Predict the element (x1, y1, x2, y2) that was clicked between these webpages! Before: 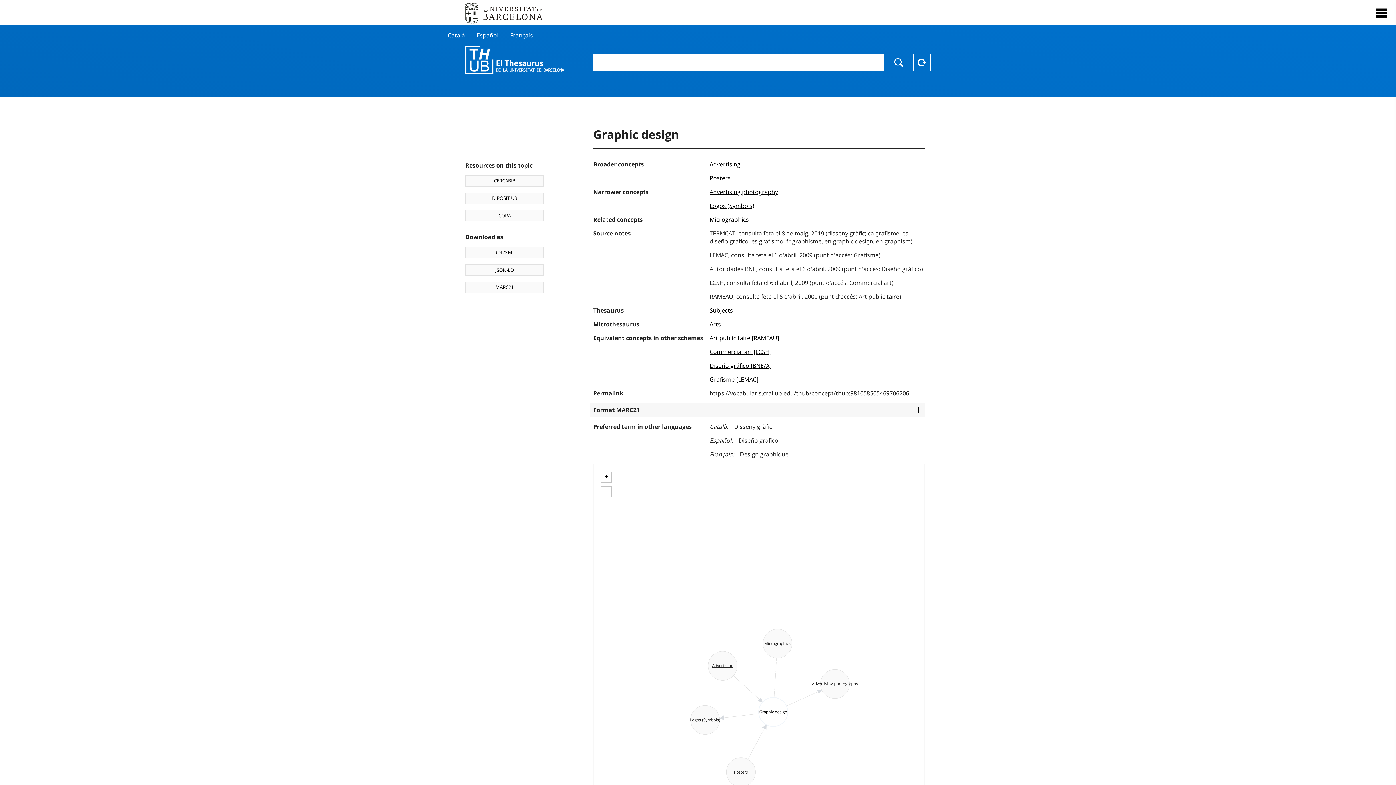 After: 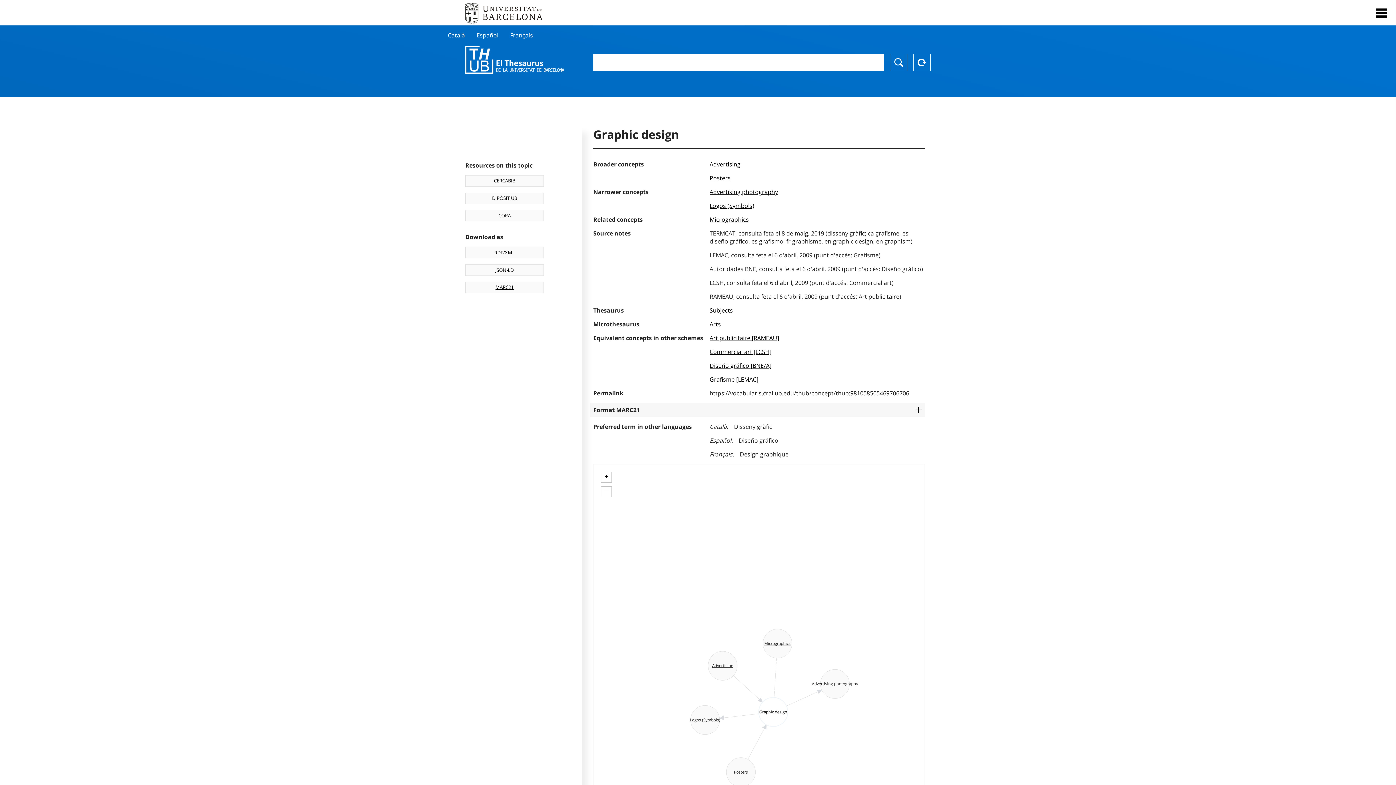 Action: label: MARC21 bbox: (465, 281, 544, 293)